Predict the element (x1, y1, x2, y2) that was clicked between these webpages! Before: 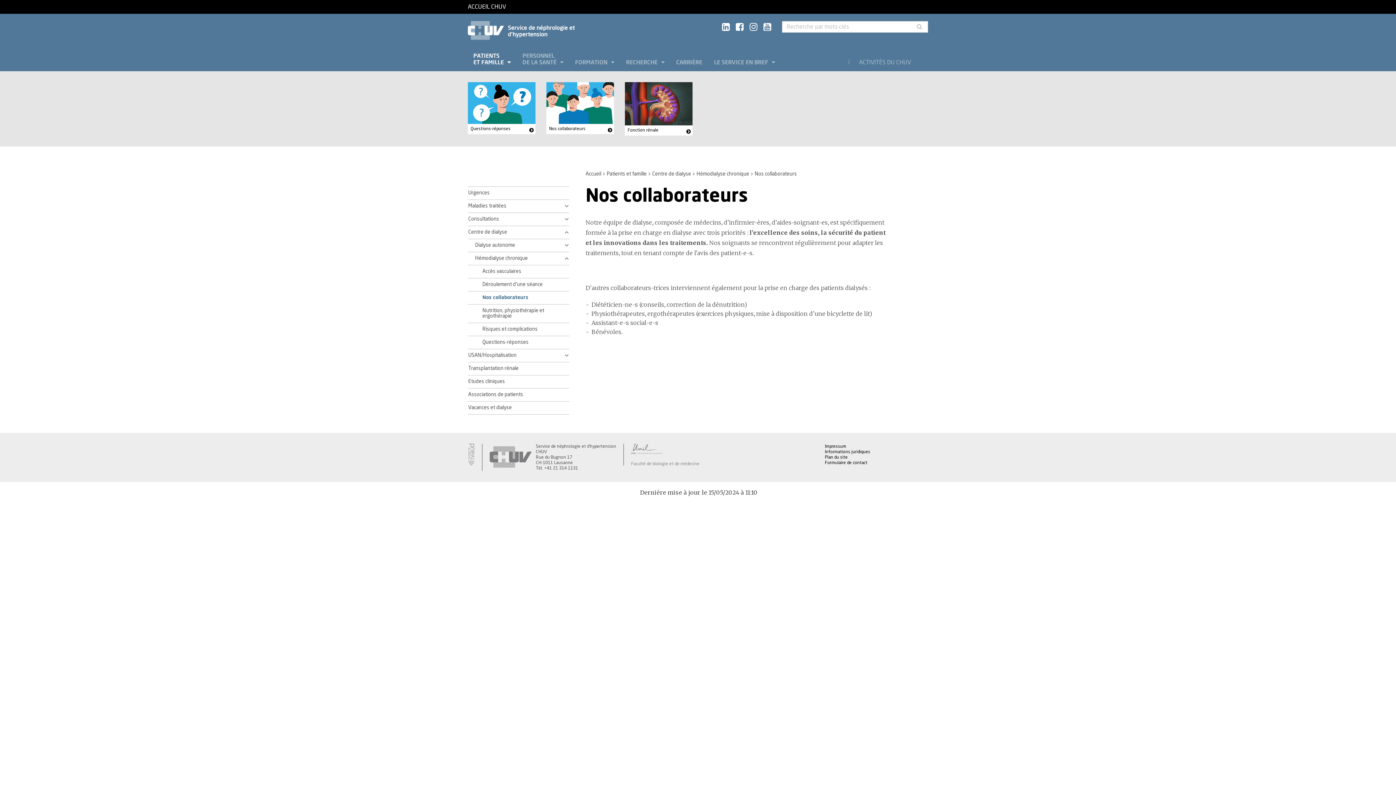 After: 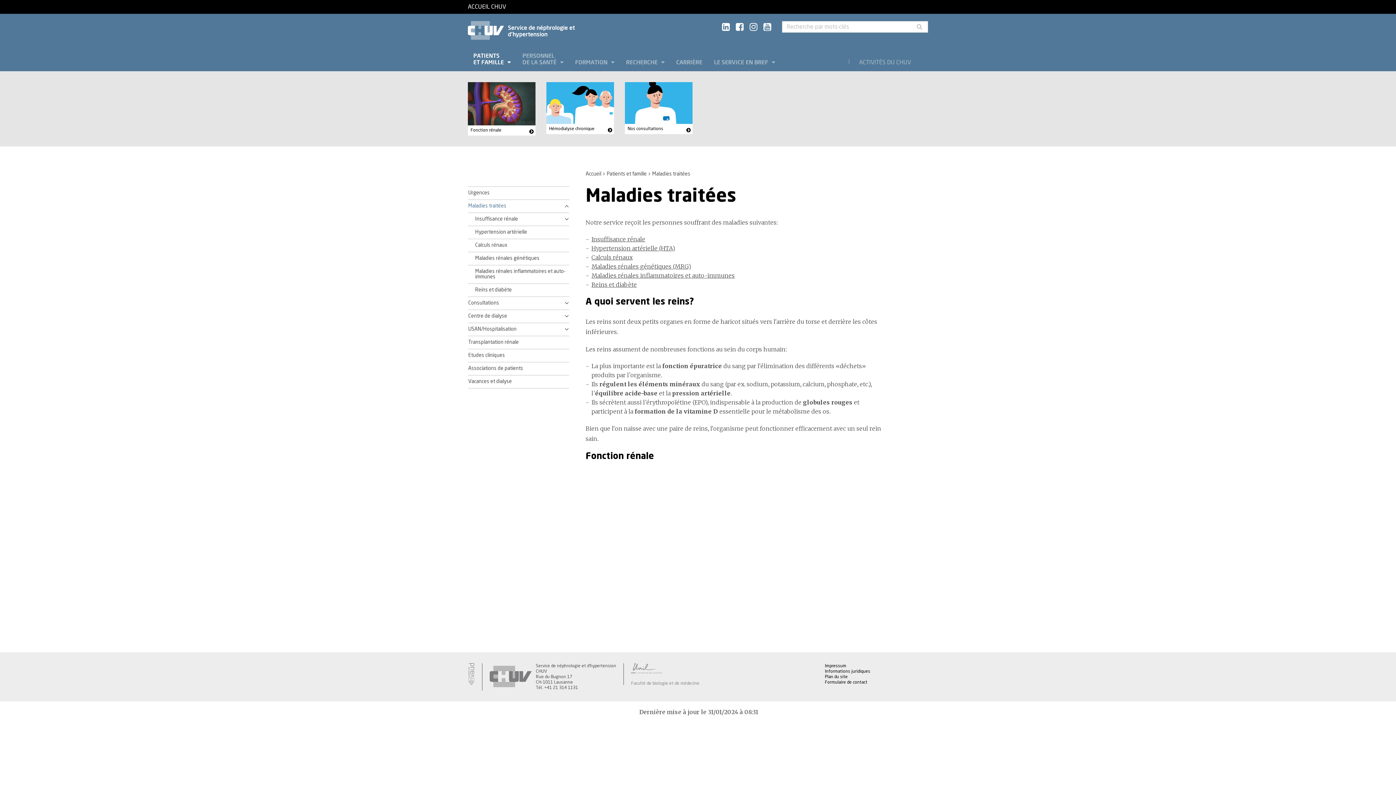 Action: label: Maladies traitées bbox: (468, 203, 560, 208)